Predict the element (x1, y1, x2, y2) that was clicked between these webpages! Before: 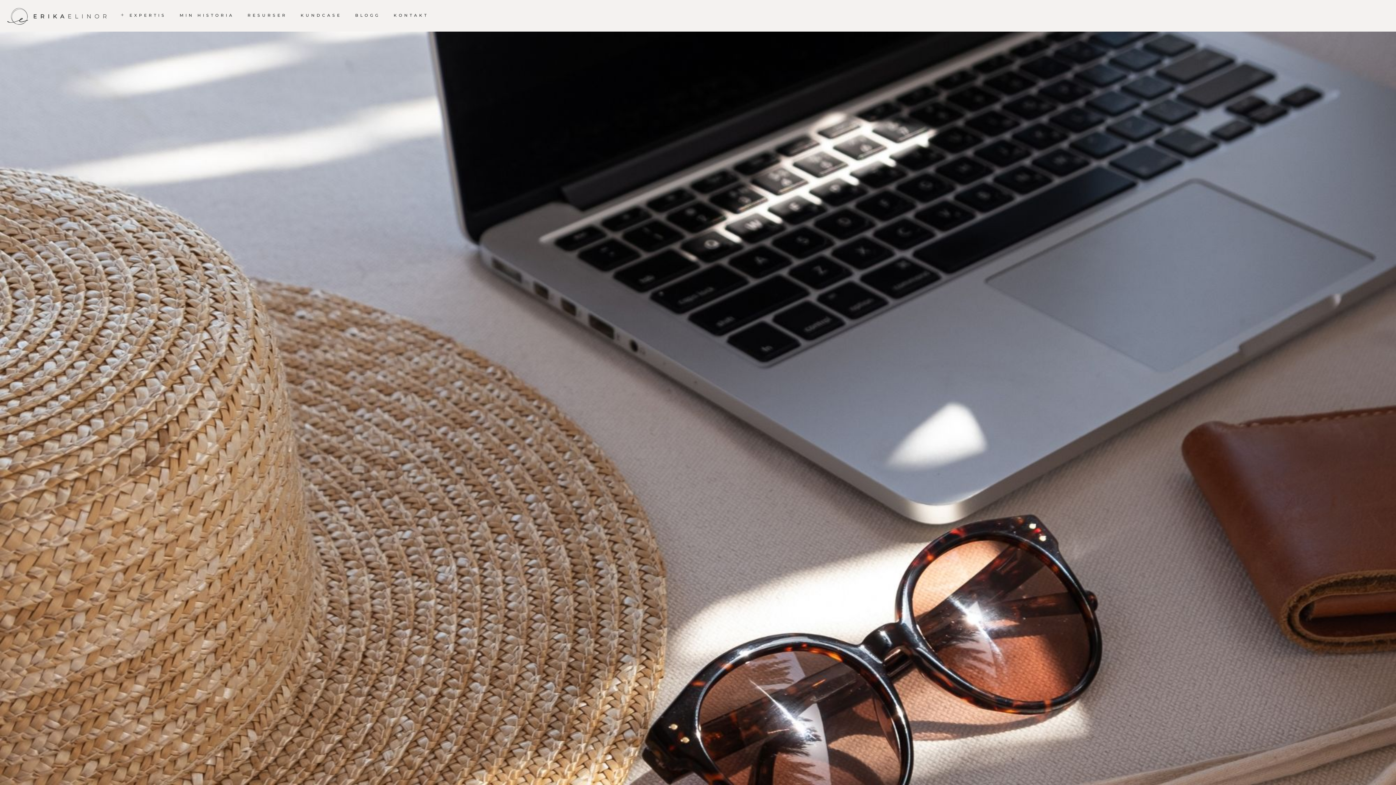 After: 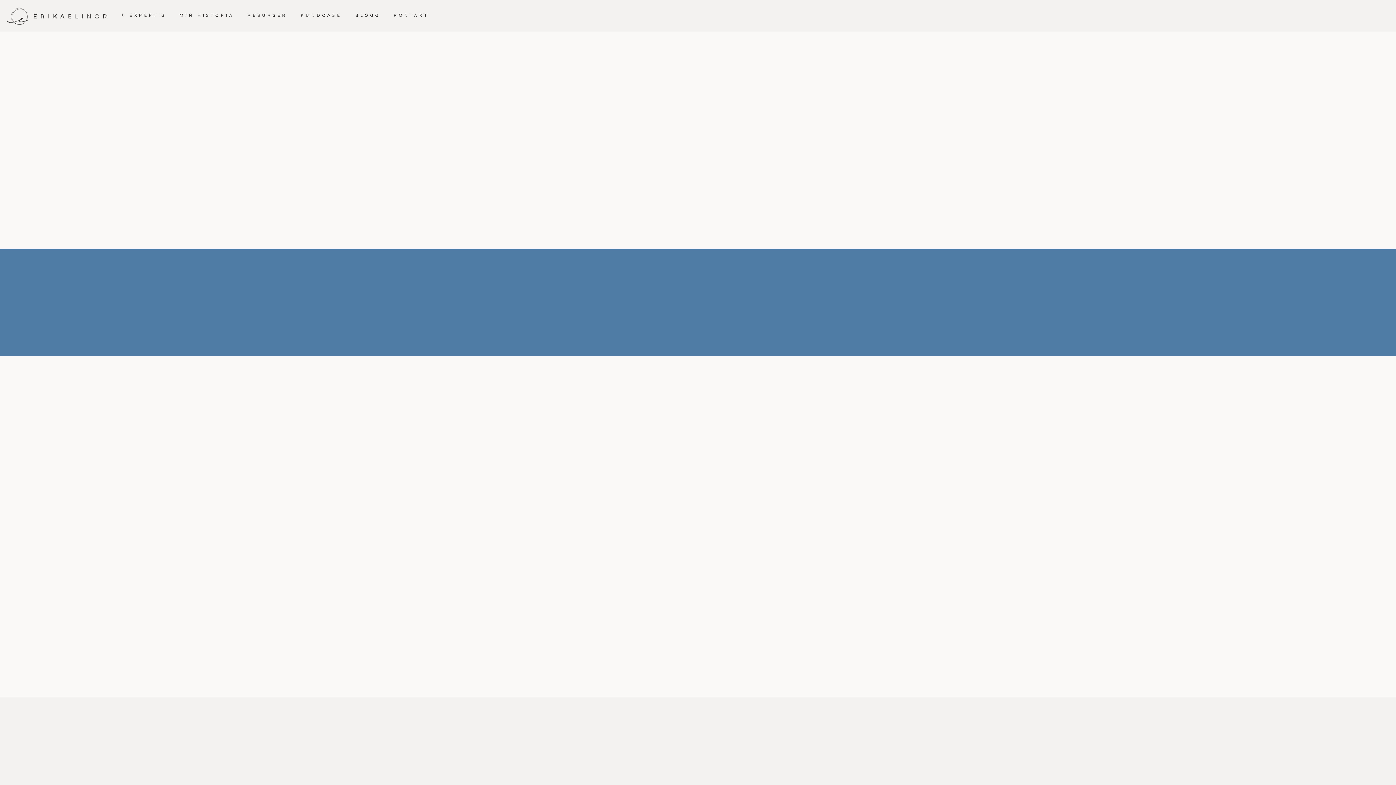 Action: label: RESURSER bbox: (245, 9, 289, 27)